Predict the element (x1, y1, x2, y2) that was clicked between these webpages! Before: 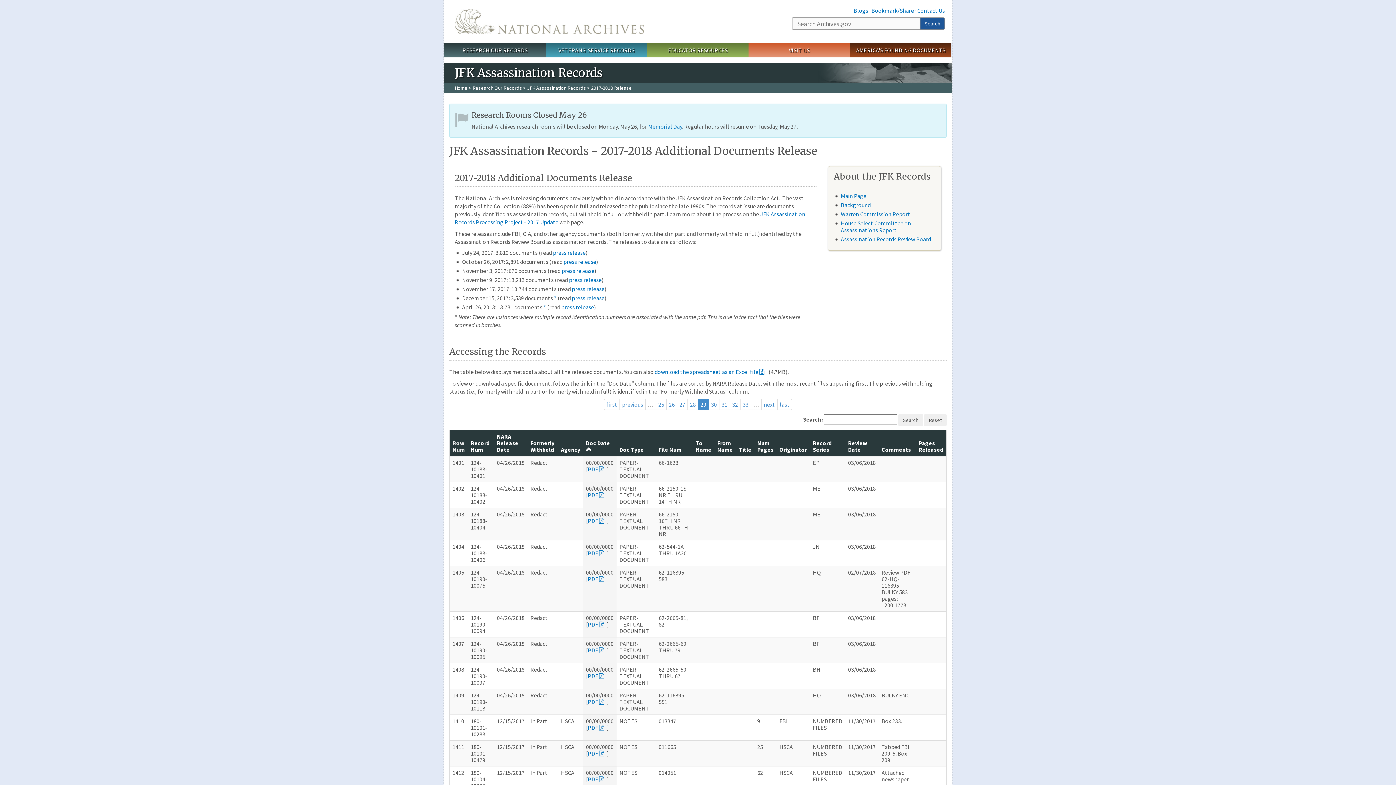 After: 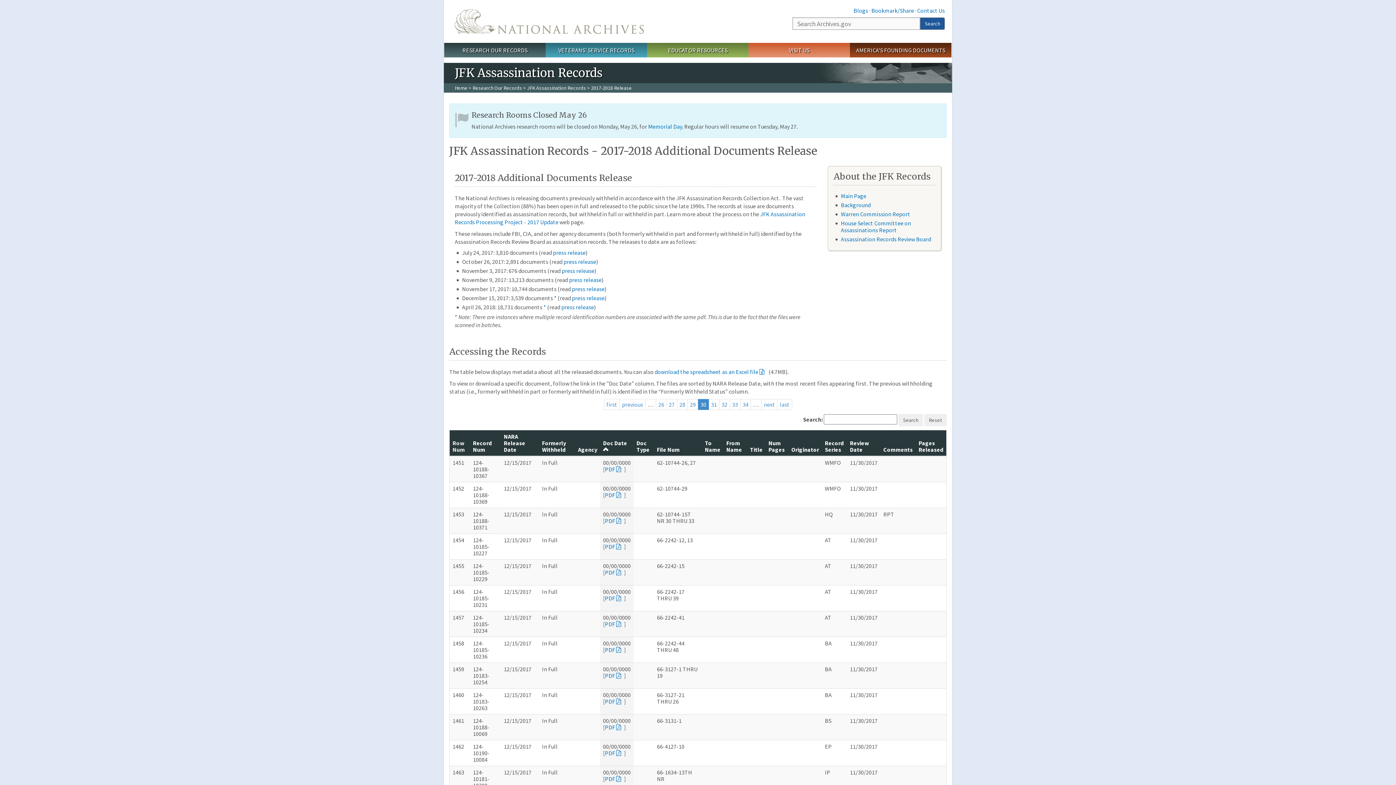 Action: bbox: (761, 399, 777, 410) label: next